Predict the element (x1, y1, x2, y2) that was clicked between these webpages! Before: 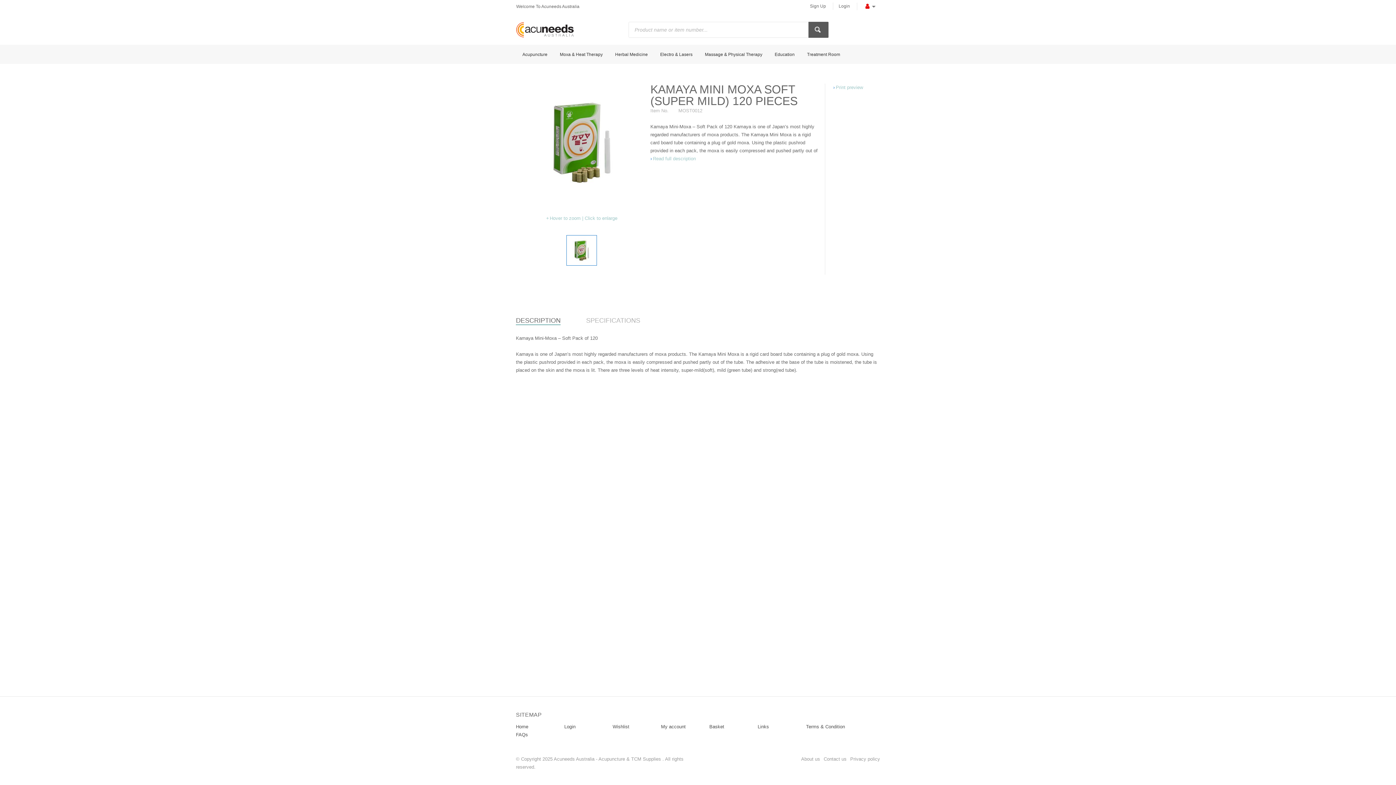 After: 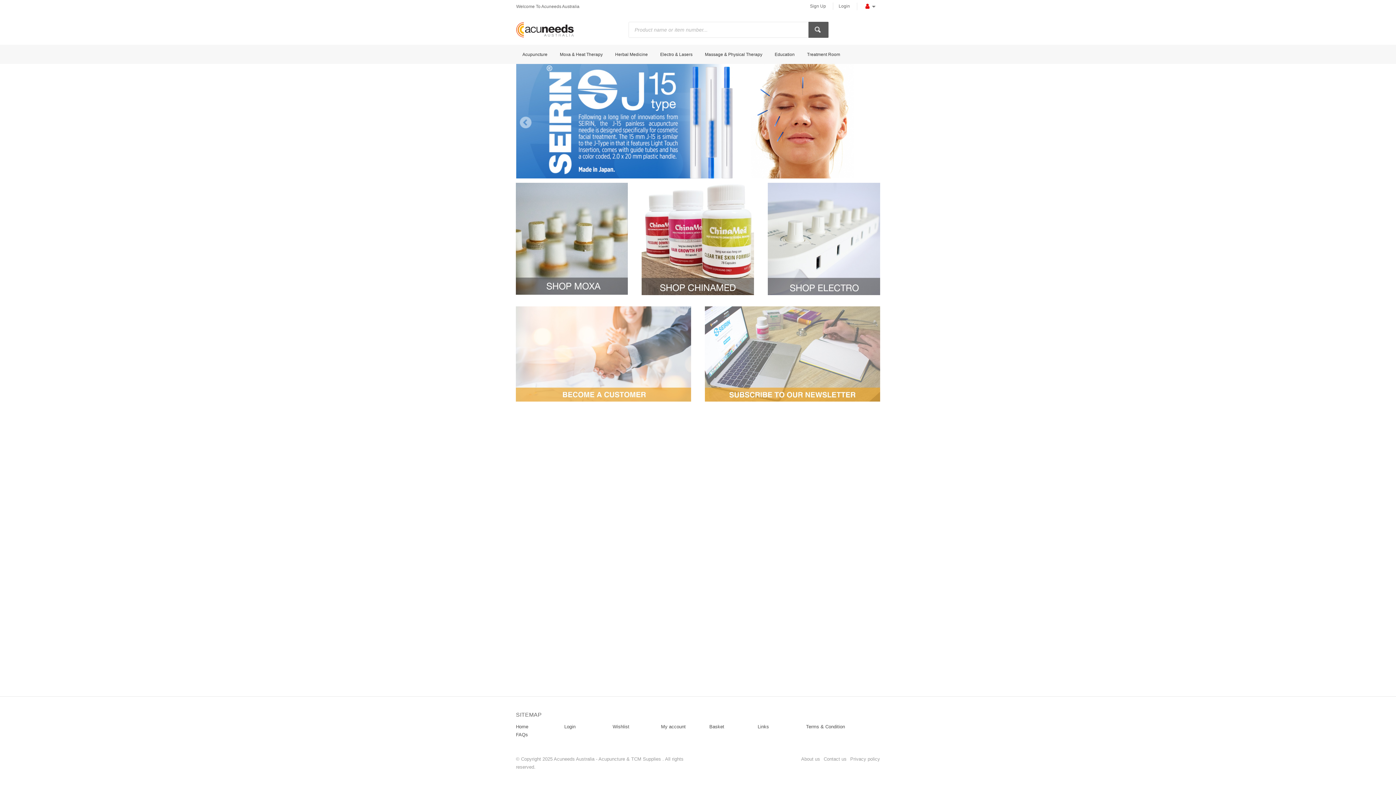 Action: bbox: (516, 22, 573, 37)